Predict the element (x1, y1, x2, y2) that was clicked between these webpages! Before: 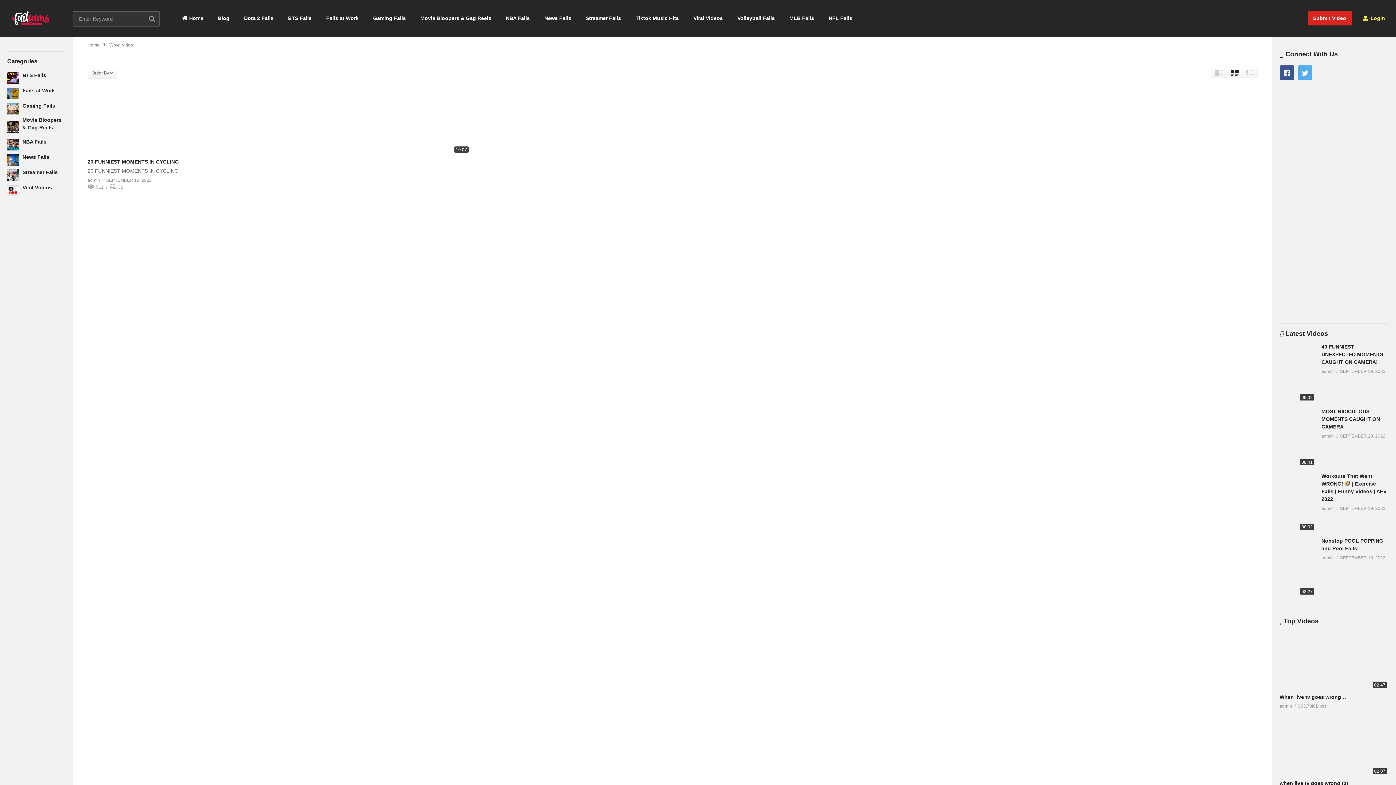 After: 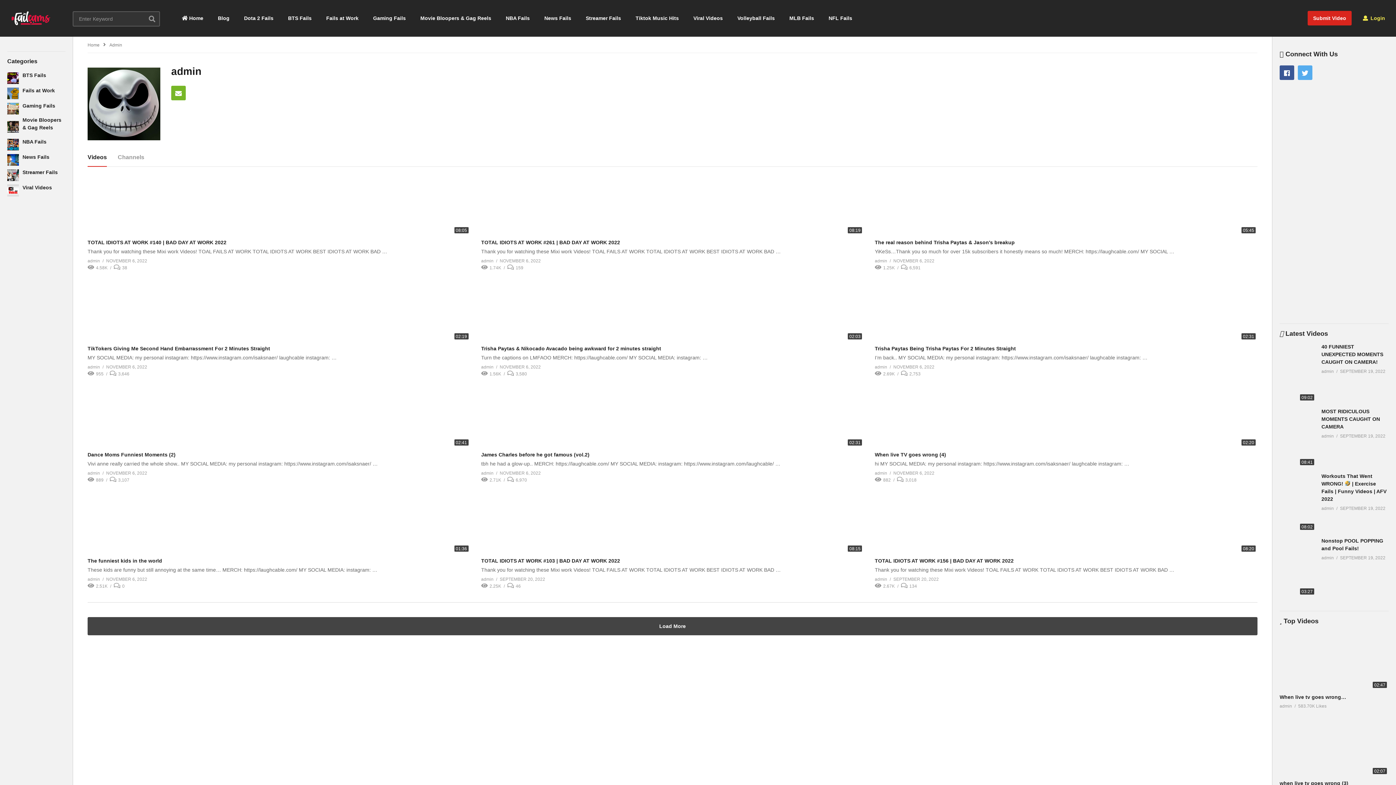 Action: bbox: (1280, 702, 1292, 710) label: admin